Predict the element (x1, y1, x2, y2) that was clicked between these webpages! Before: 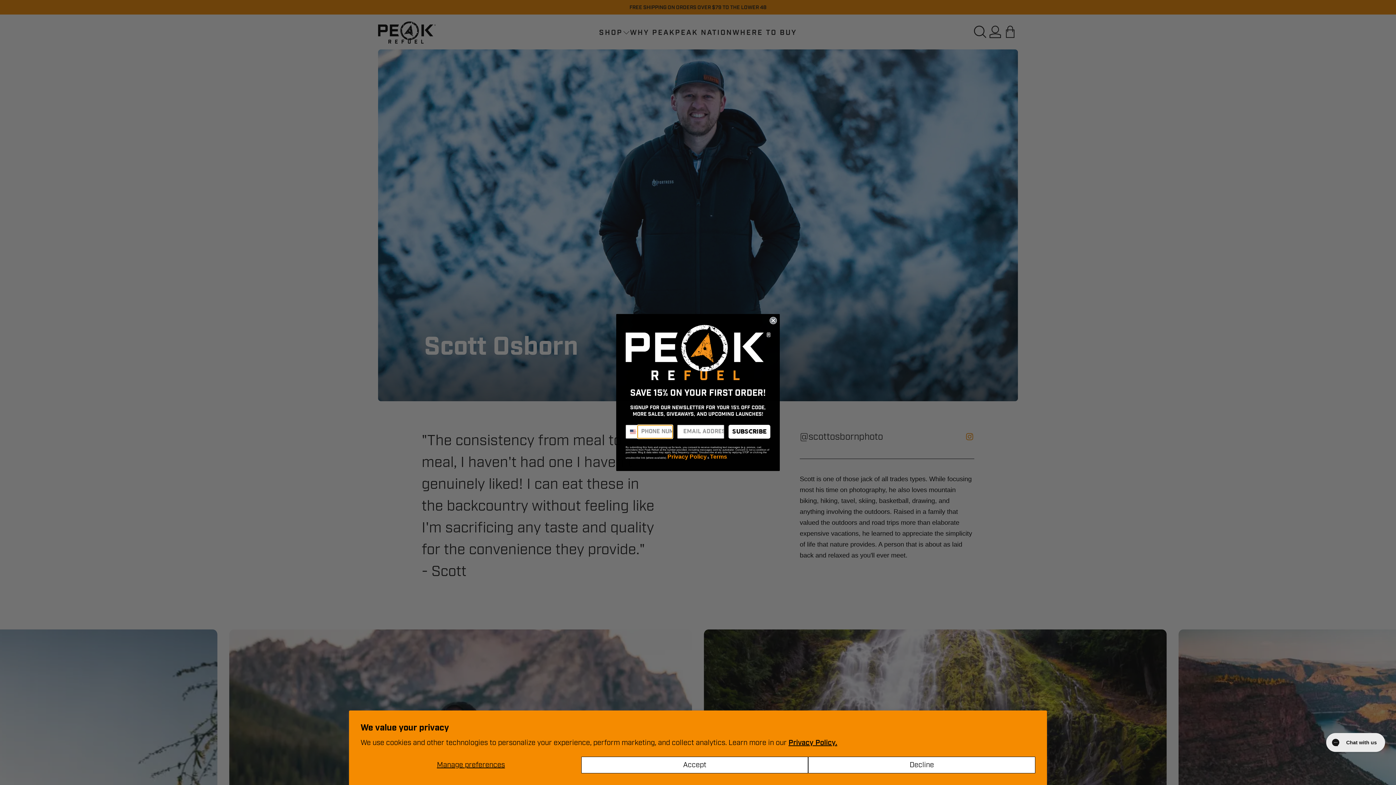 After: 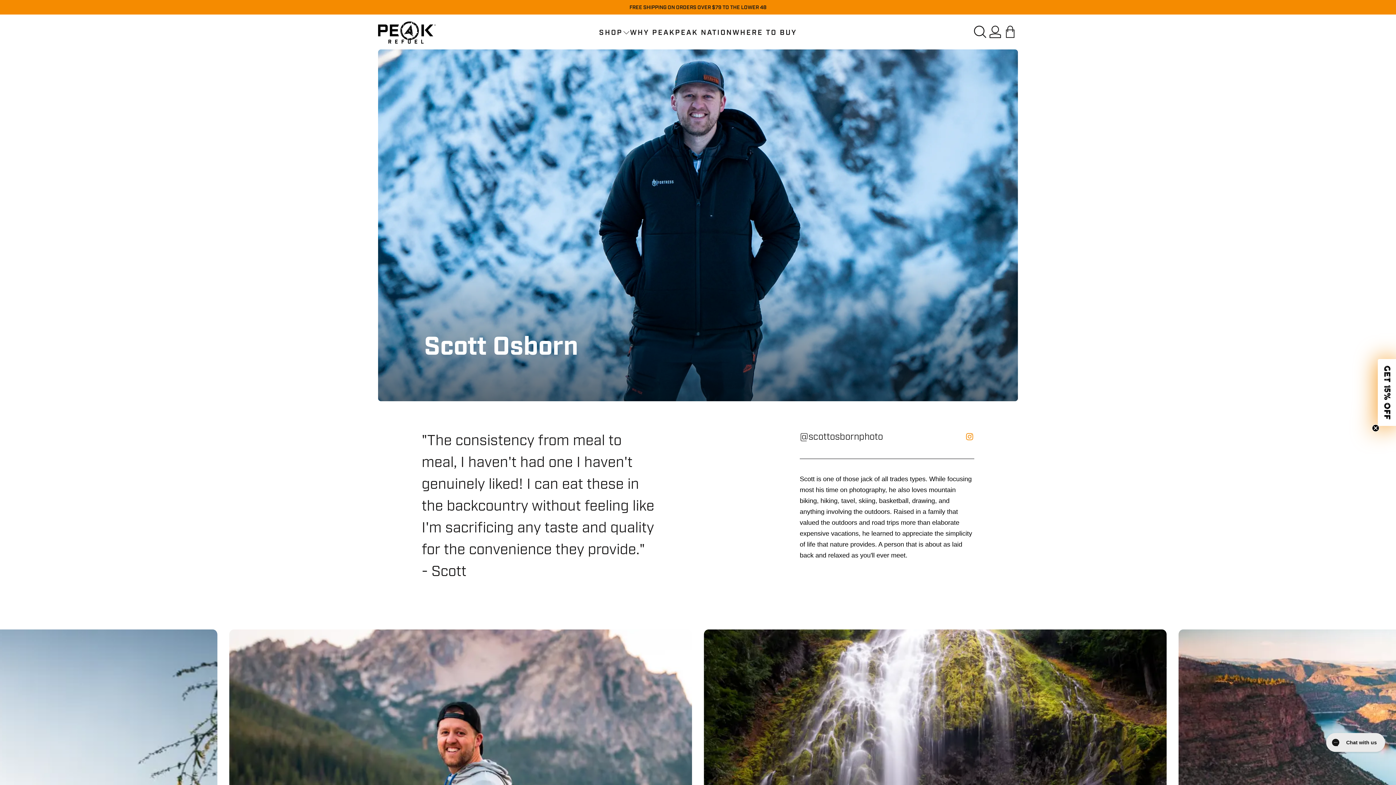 Action: label: Decline bbox: (808, 757, 1035, 773)